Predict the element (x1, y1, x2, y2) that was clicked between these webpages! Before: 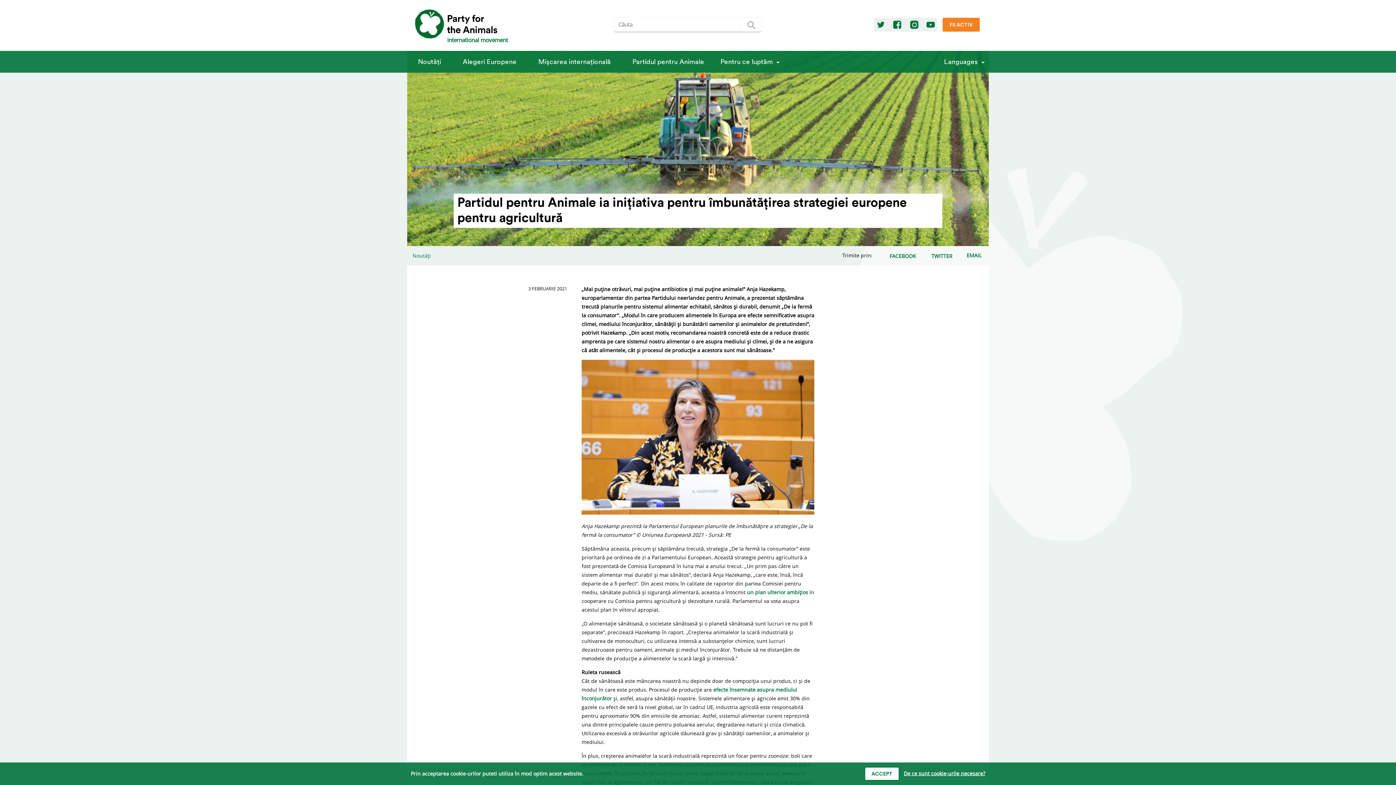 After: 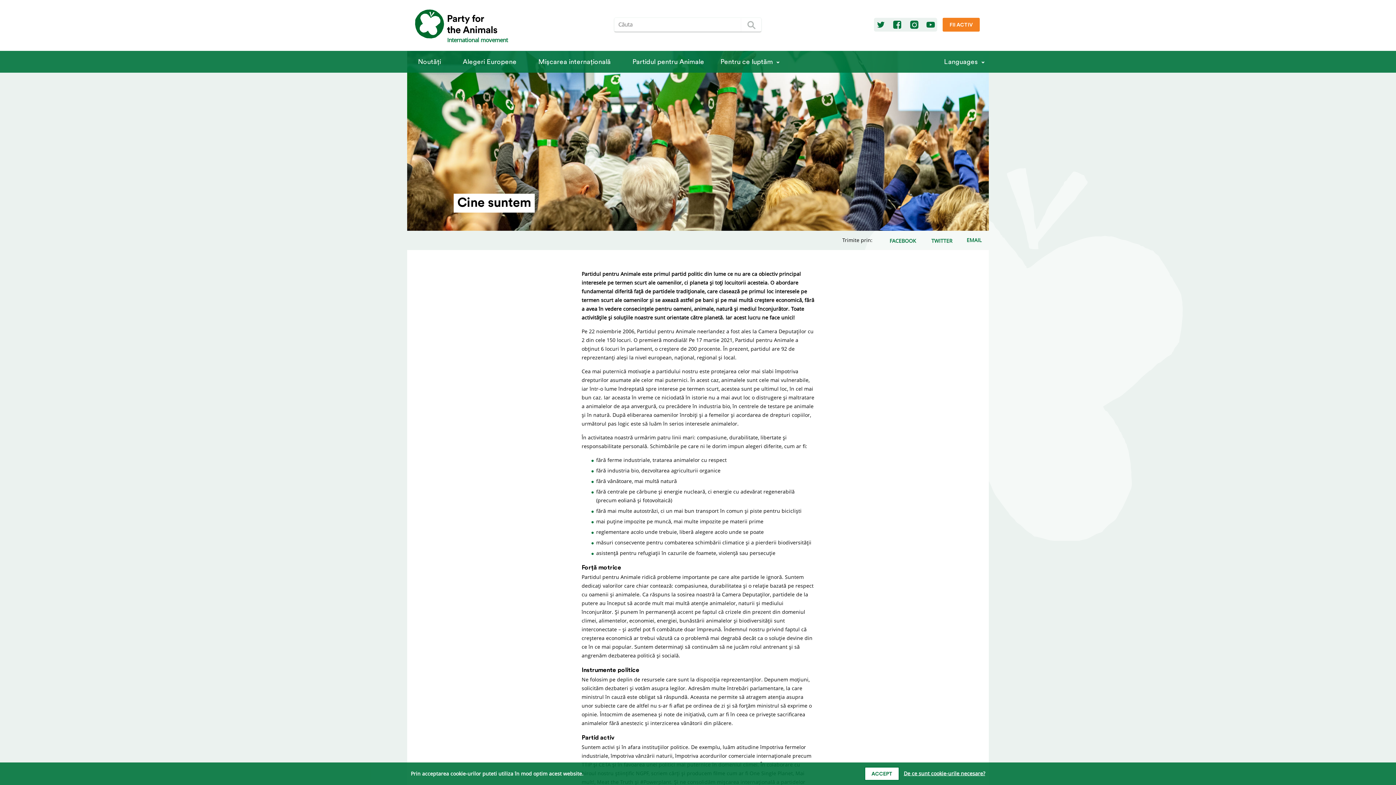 Action: bbox: (621, 50, 715, 72) label: Partidul pentru Animale